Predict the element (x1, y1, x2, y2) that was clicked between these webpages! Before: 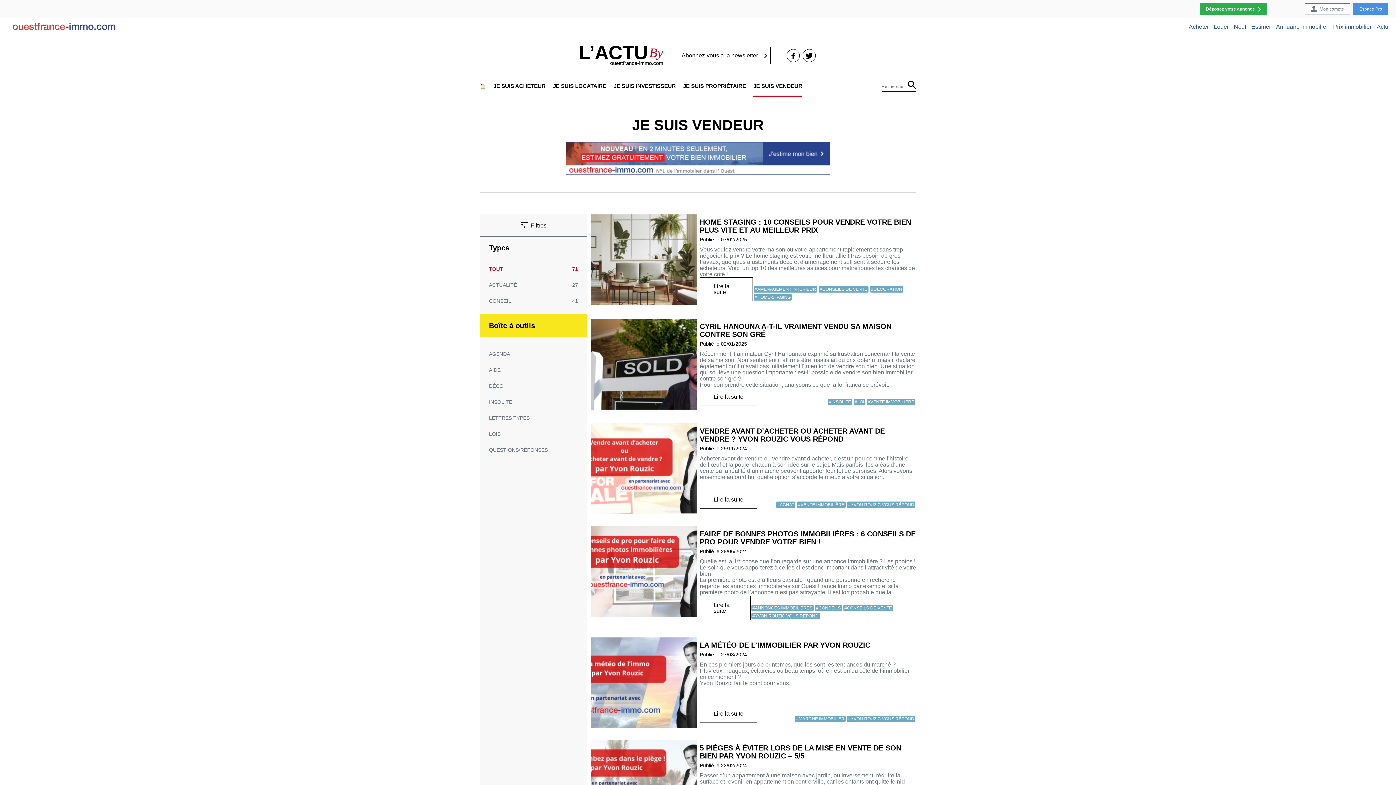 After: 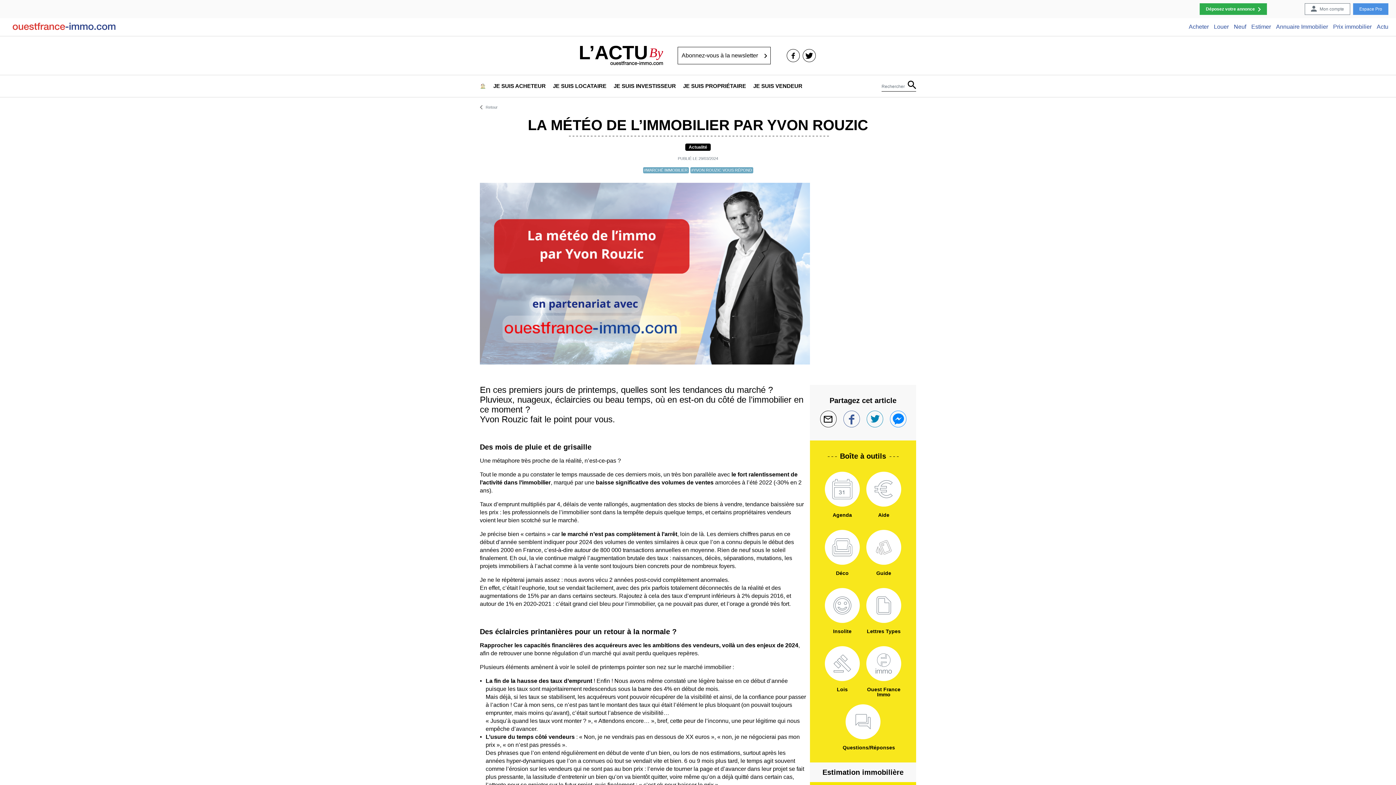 Action: bbox: (700, 641, 870, 649) label: LA MÉTÉO DE L’IMMOBILIER PAR YVON ROUZIC